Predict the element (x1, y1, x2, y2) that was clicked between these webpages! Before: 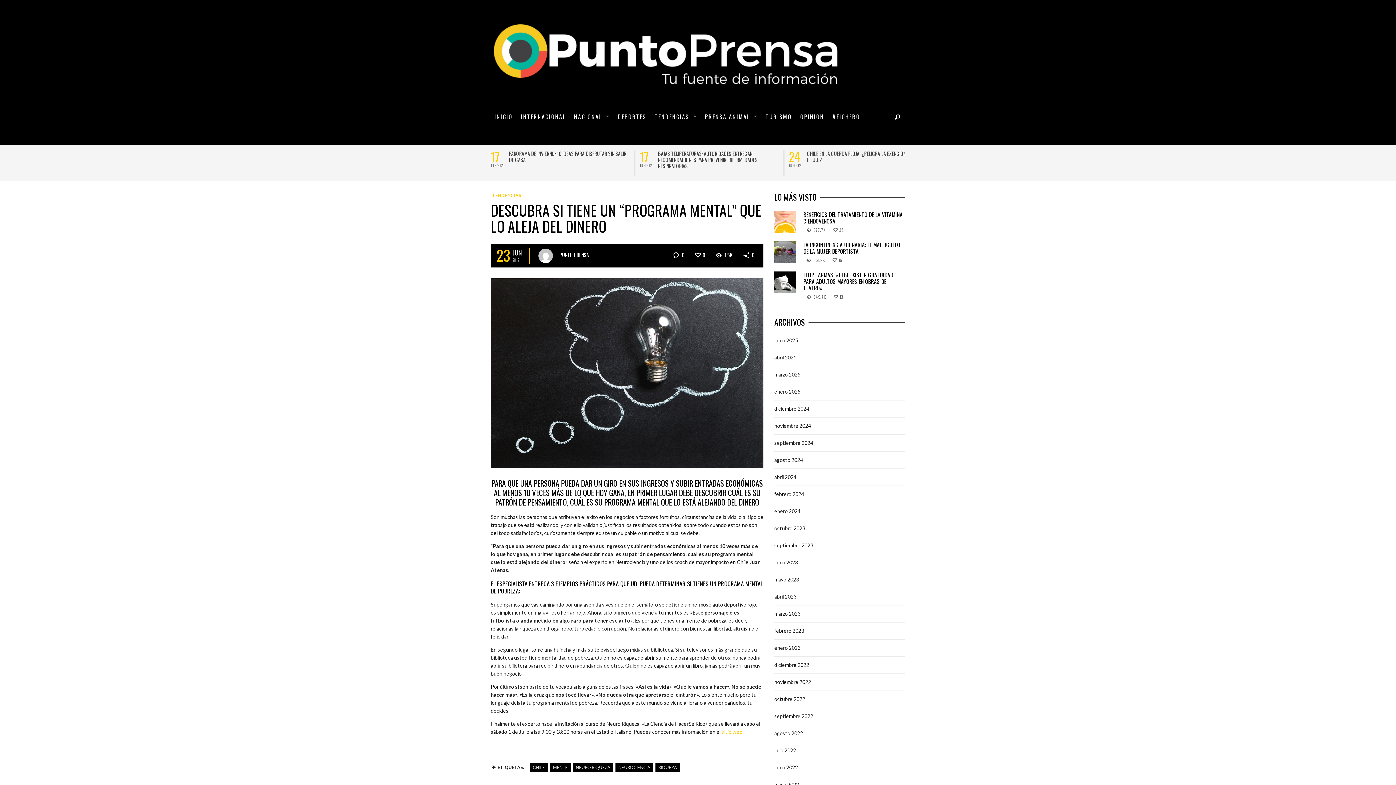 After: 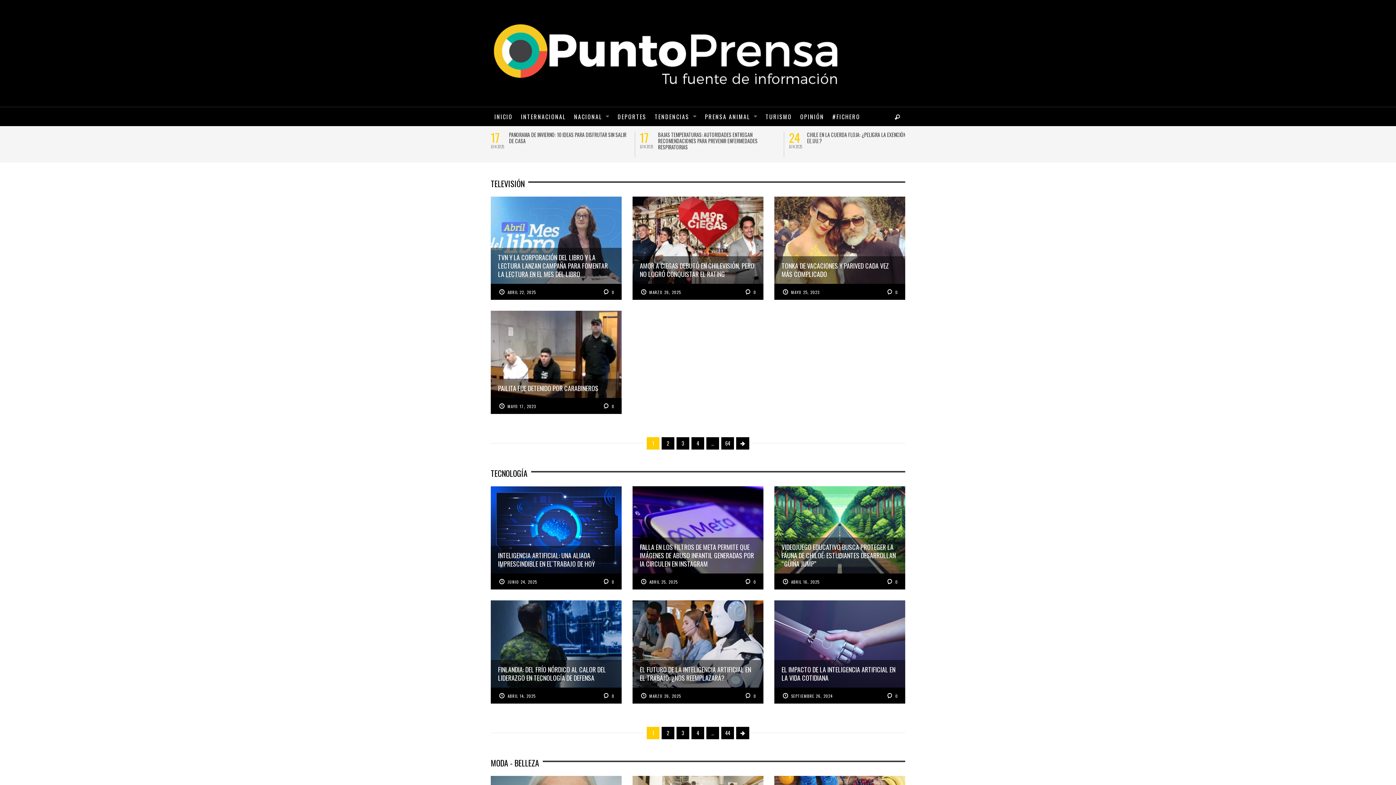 Action: label: TENDENCIAS bbox: (651, 107, 700, 126)